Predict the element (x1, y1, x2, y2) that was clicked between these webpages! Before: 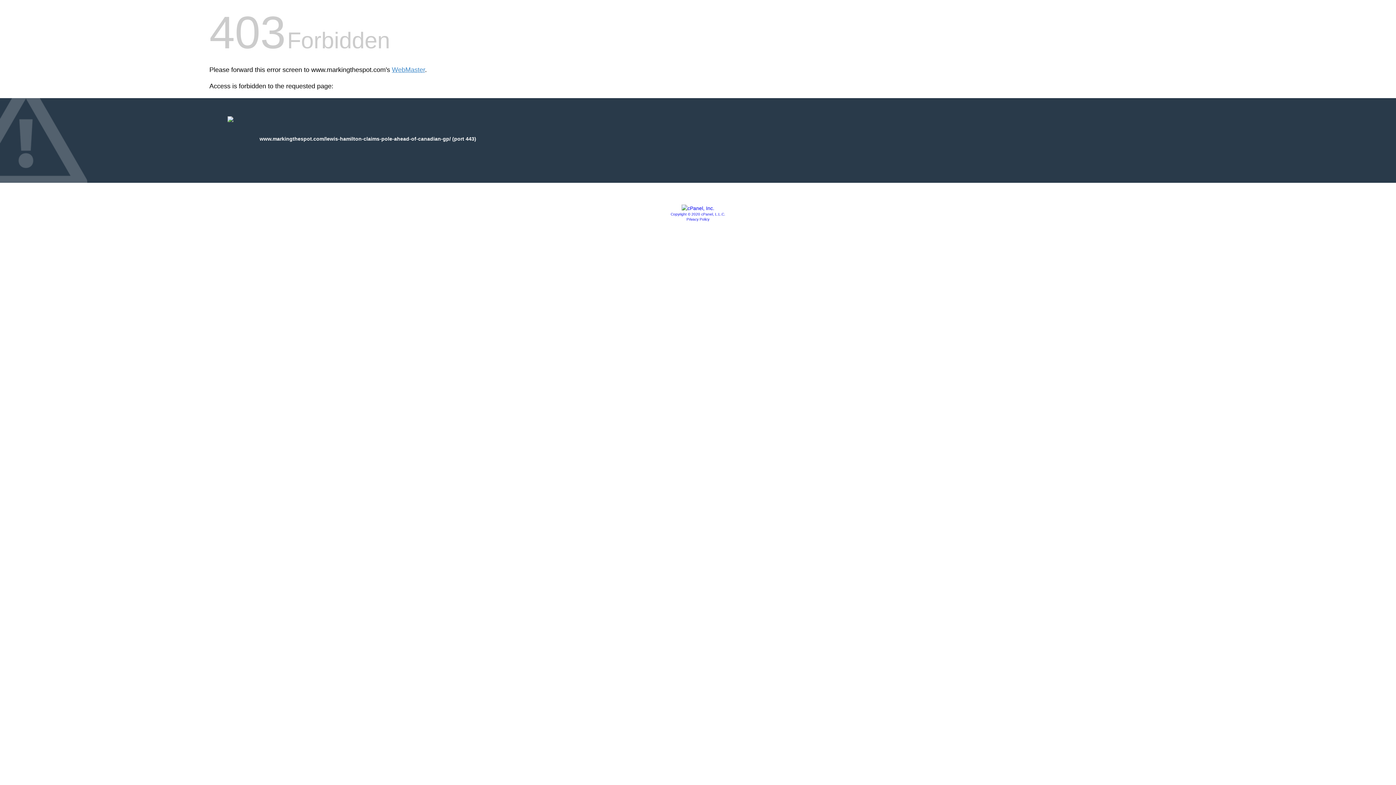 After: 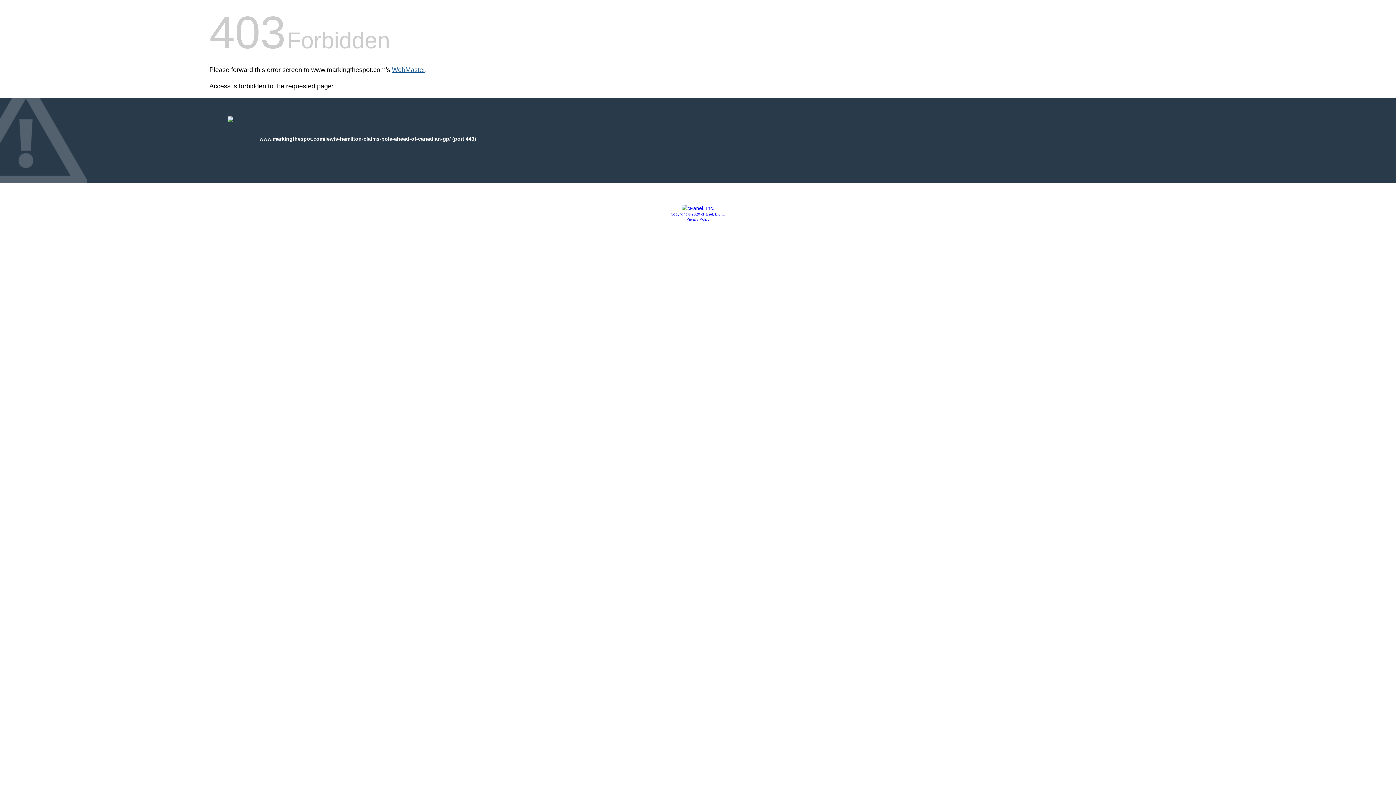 Action: label: WebMaster bbox: (392, 66, 425, 73)